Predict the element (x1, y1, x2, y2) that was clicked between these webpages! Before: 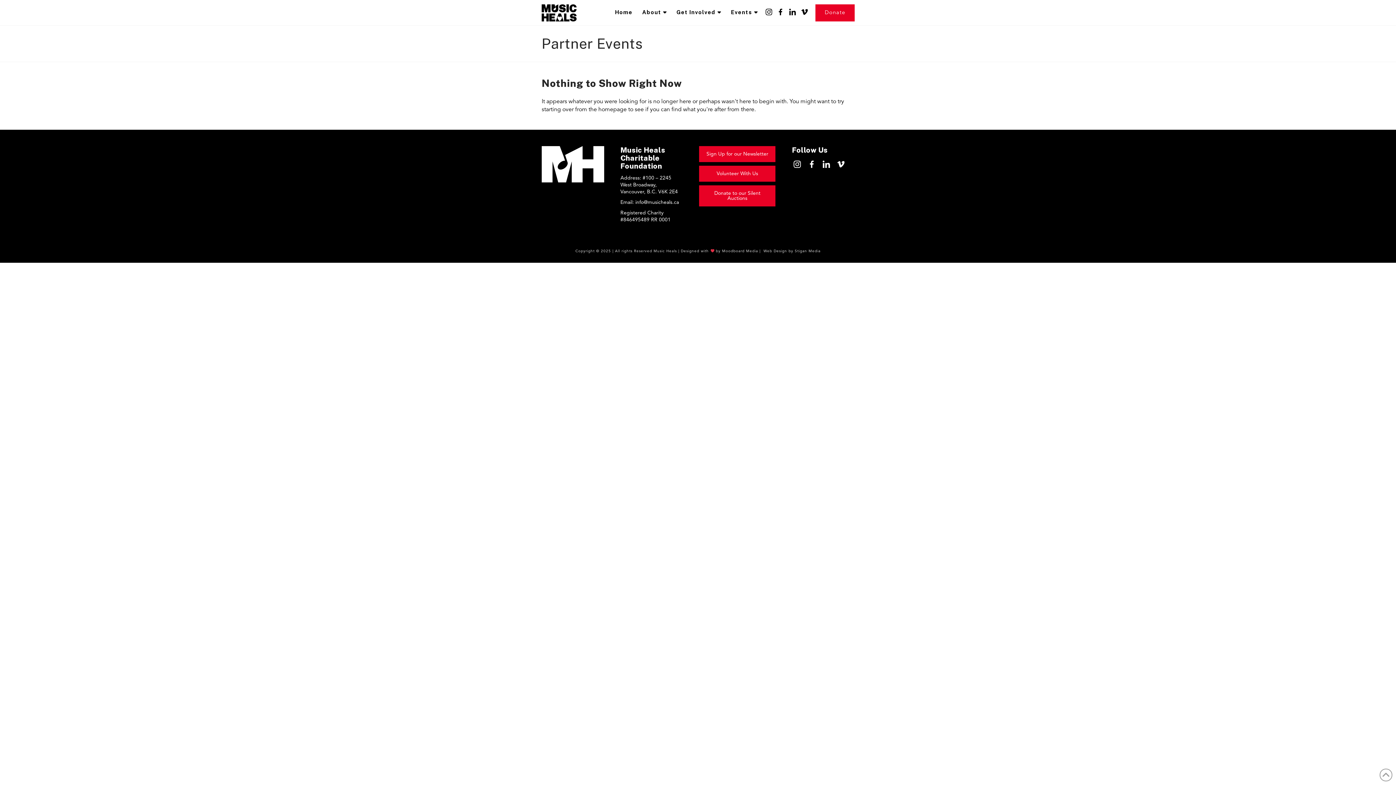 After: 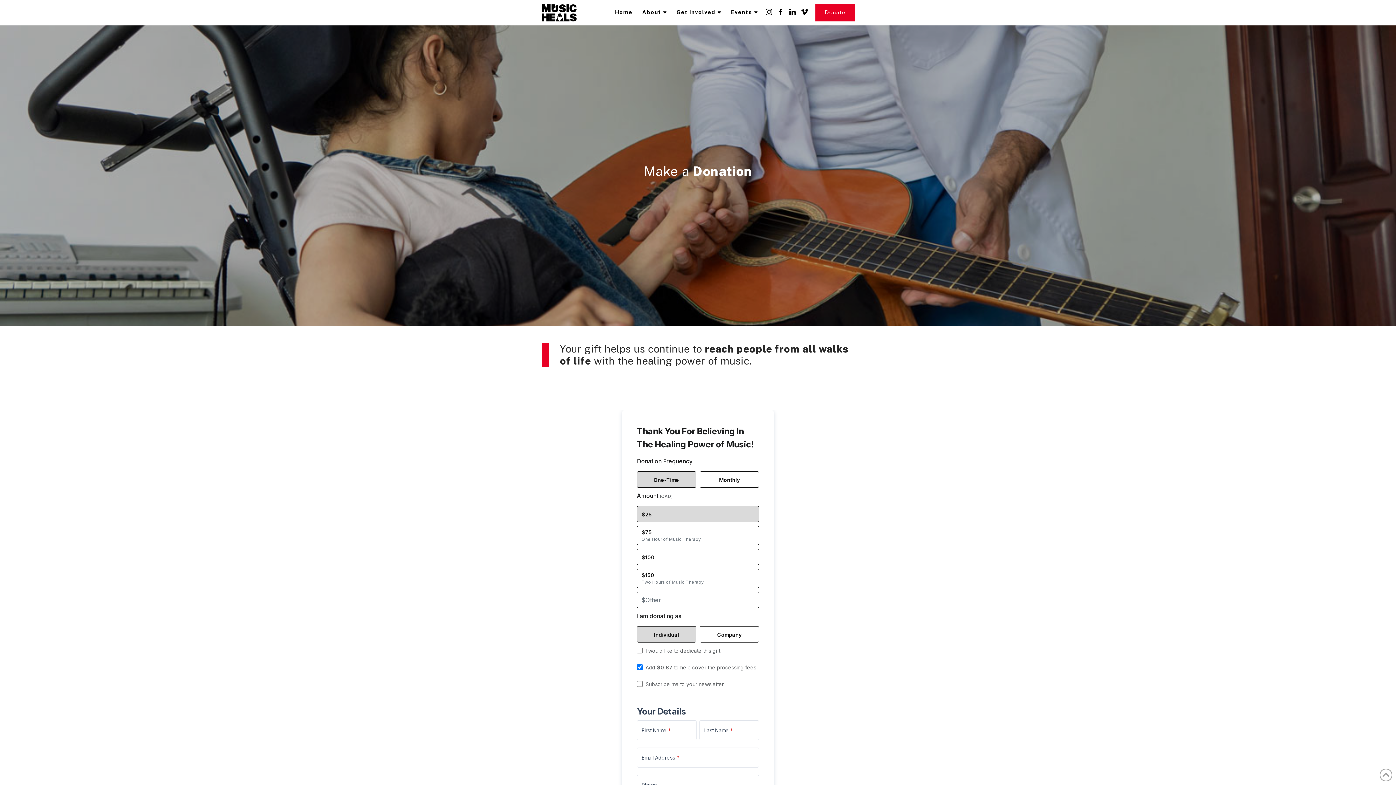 Action: bbox: (810, 0, 854, 25) label: Donate